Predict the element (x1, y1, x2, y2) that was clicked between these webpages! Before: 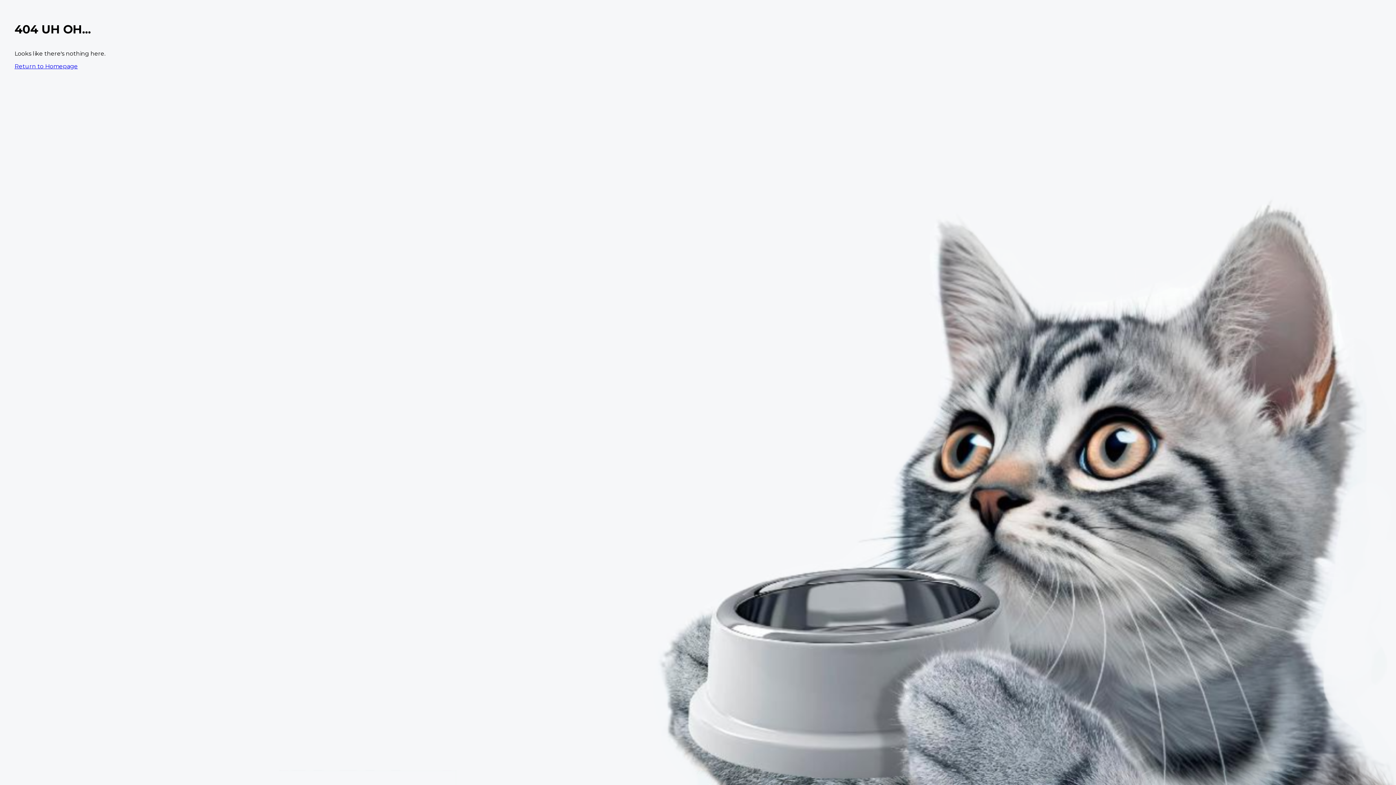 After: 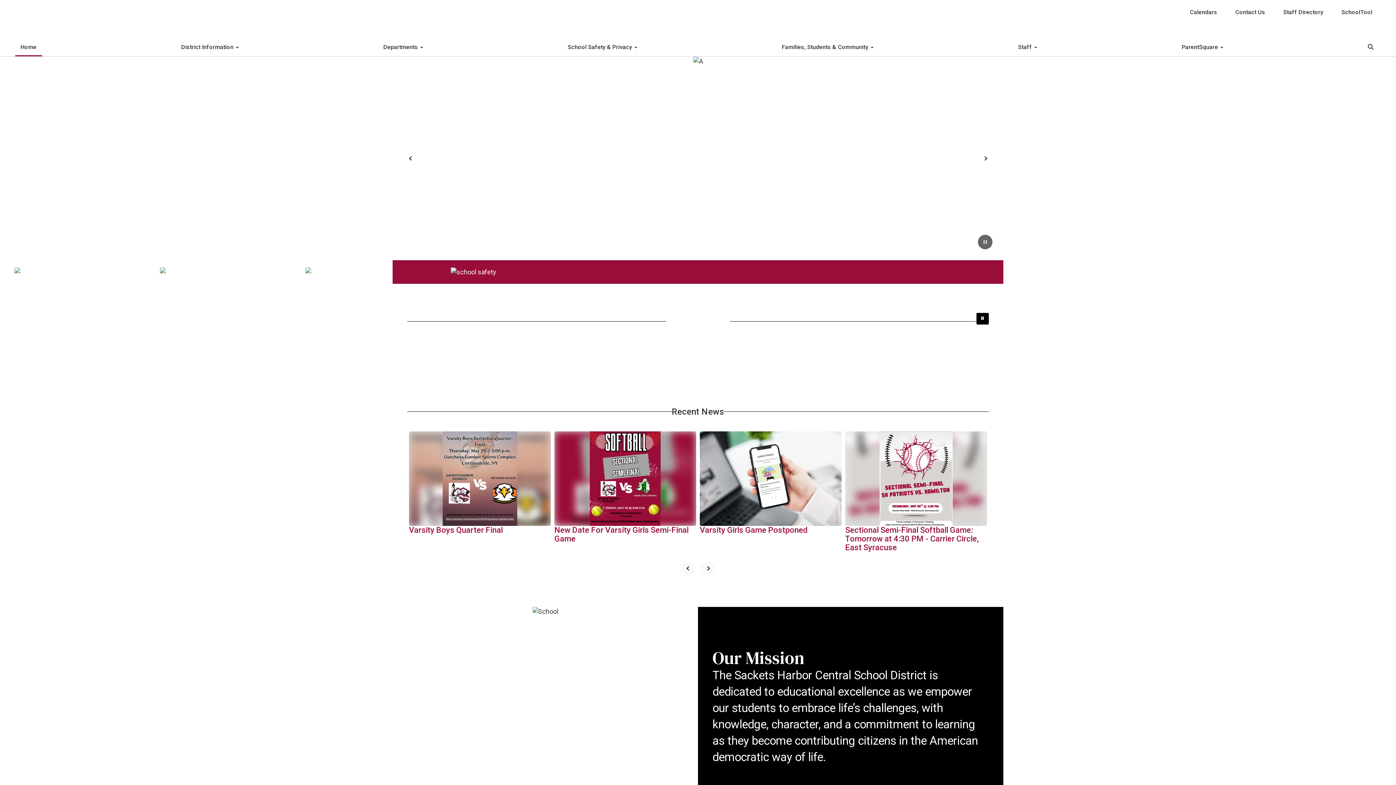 Action: bbox: (14, 62, 77, 69) label: Return to Homepage